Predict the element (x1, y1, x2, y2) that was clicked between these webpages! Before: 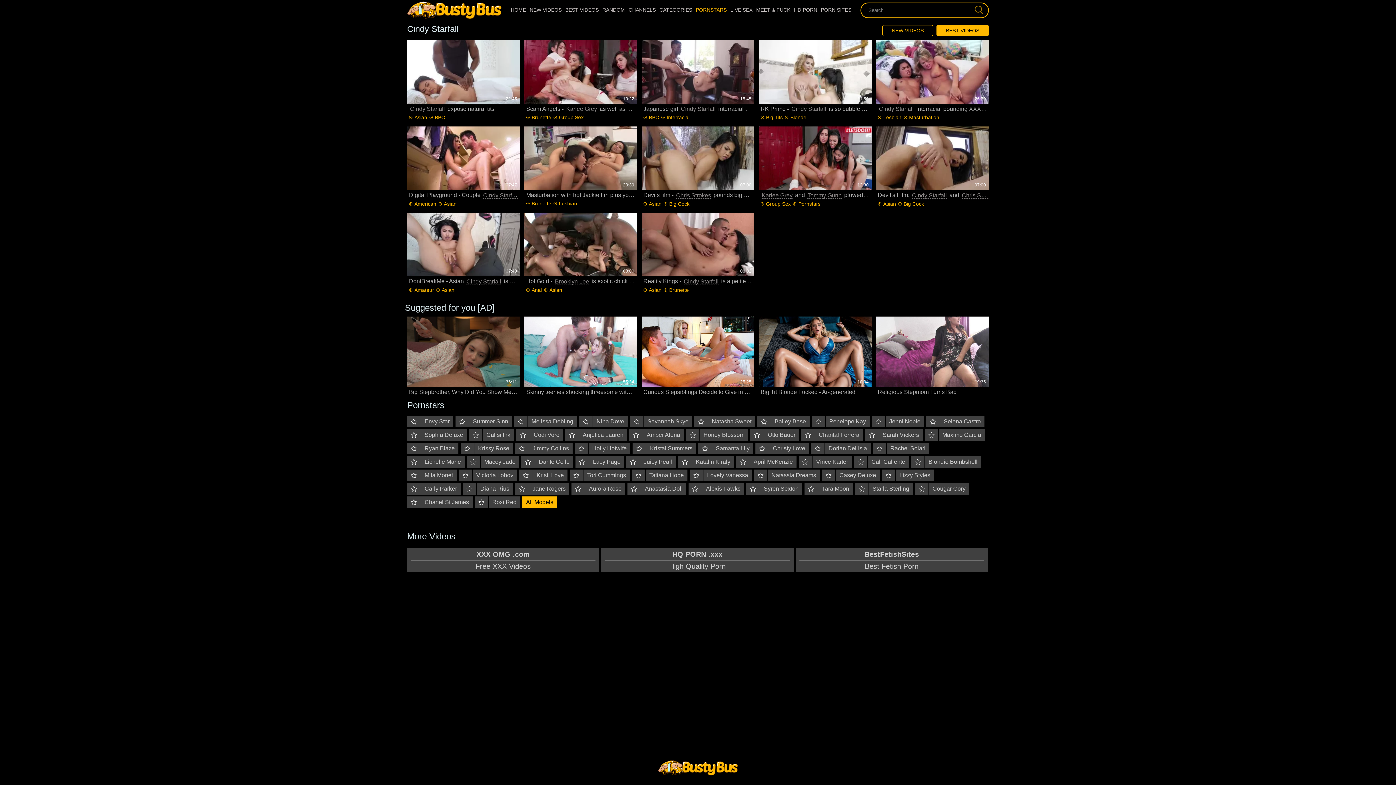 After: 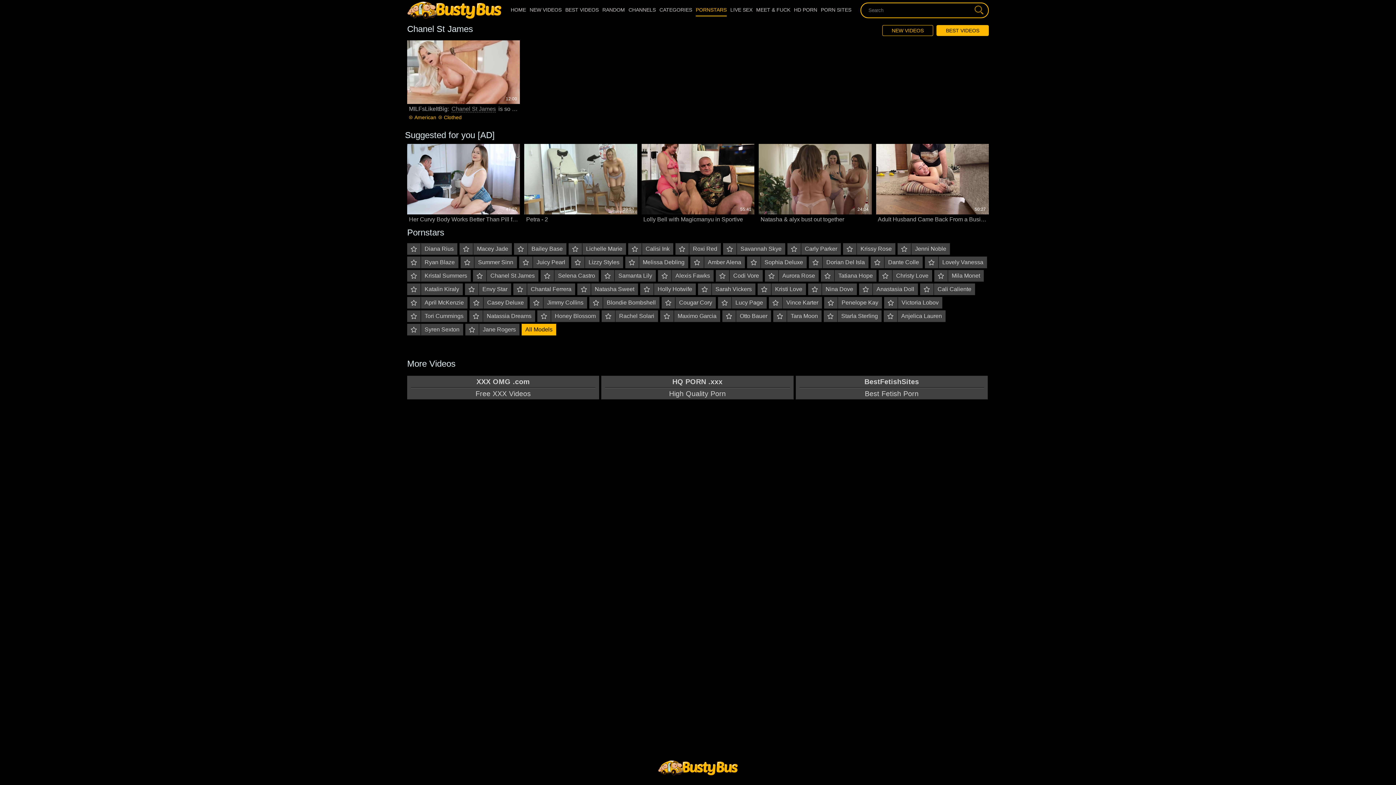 Action: bbox: (407, 496, 472, 508) label: Chanel St James